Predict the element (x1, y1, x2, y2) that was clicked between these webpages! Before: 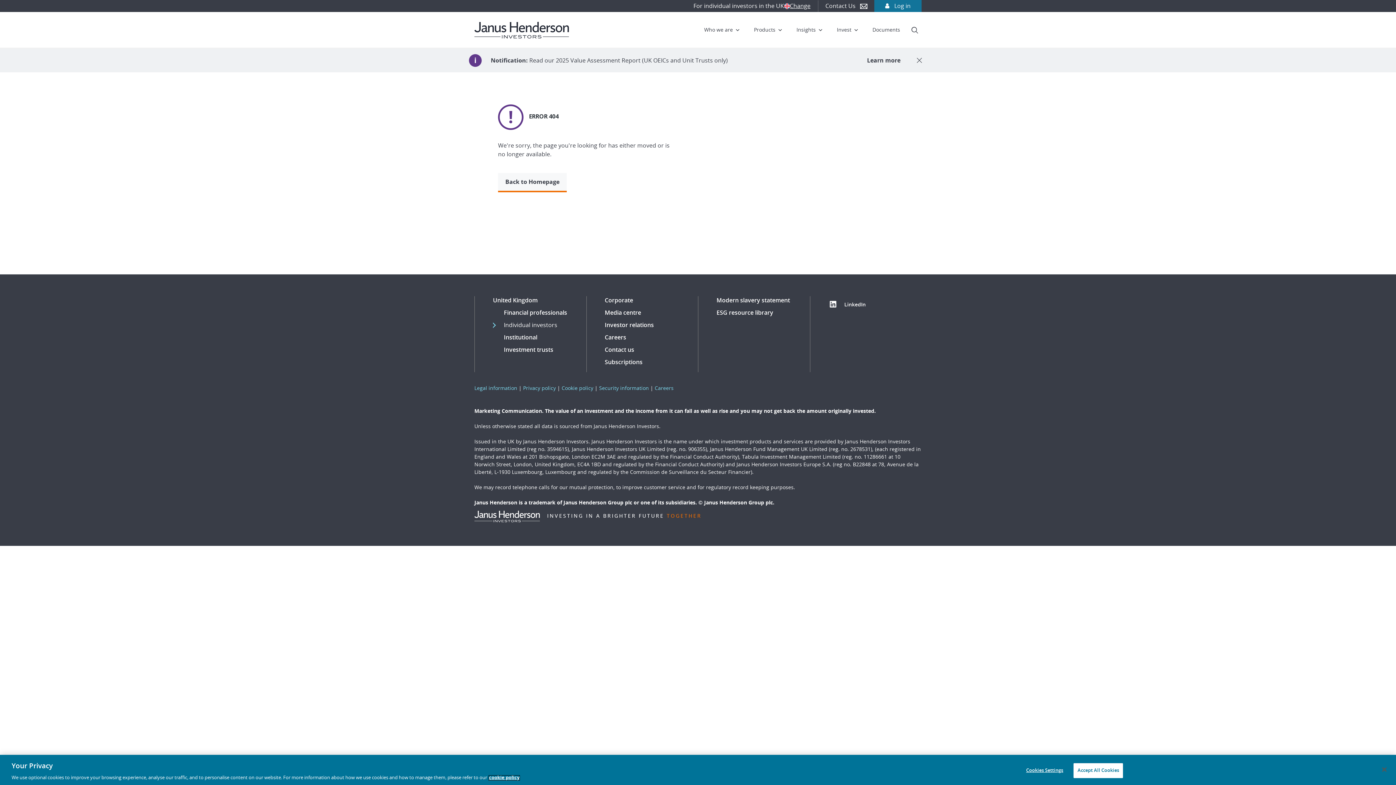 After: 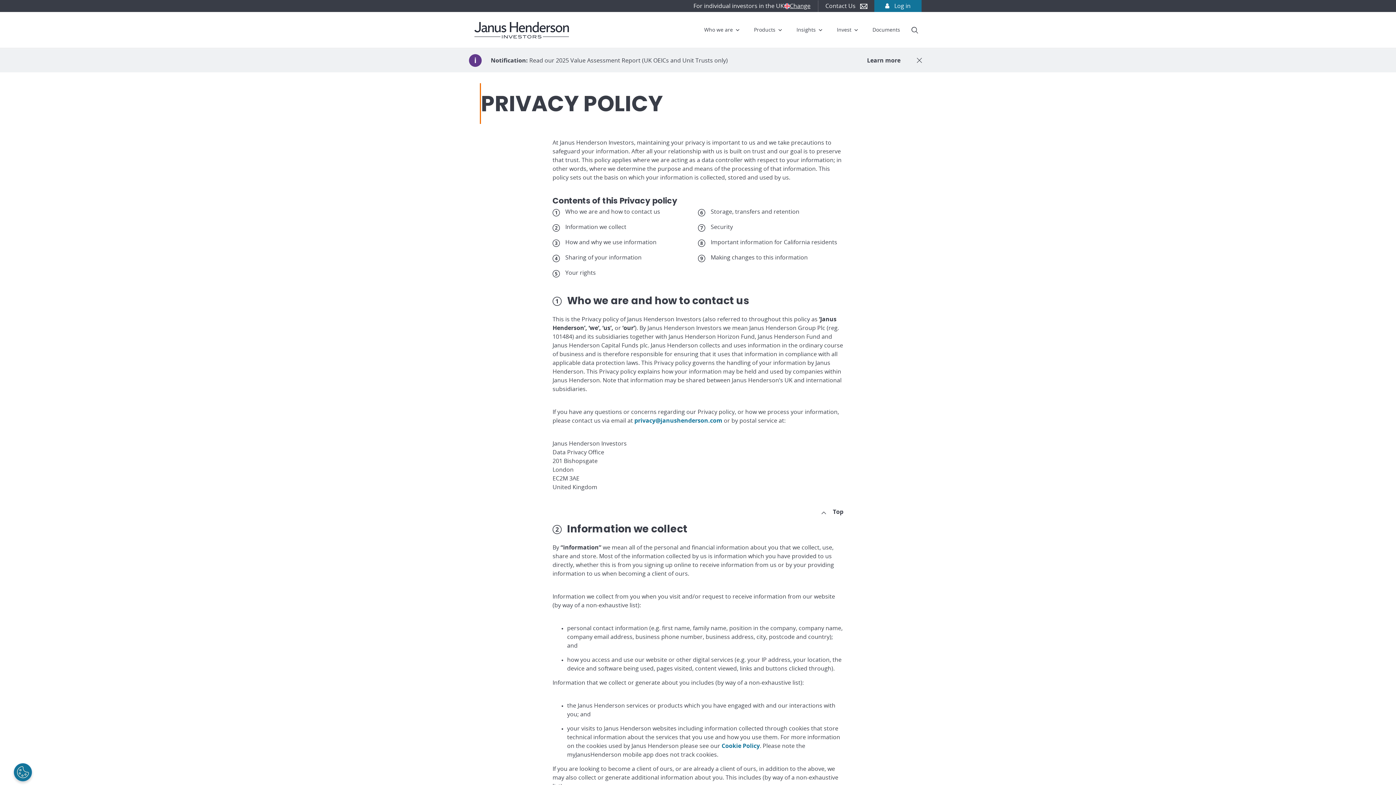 Action: label: Privacy policy  bbox: (523, 386, 557, 391)